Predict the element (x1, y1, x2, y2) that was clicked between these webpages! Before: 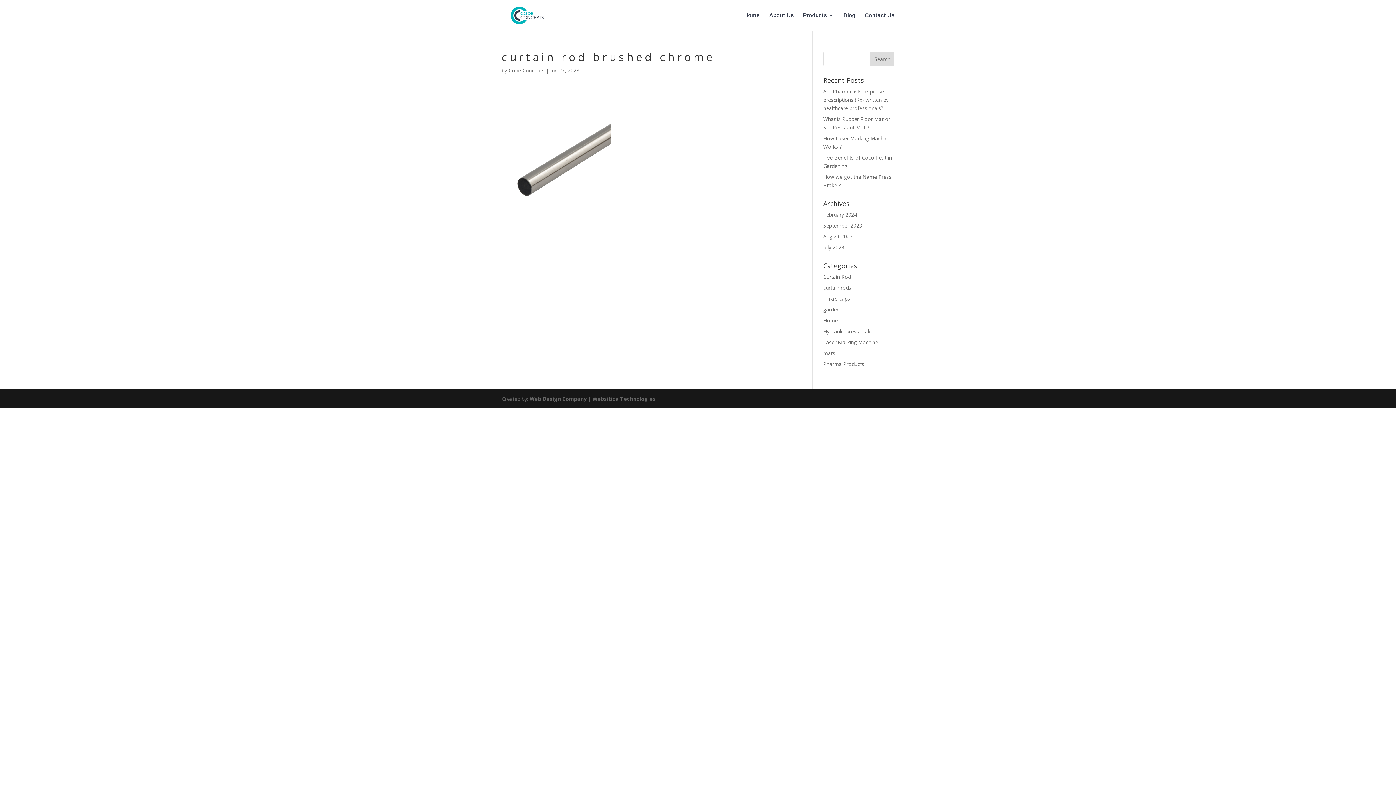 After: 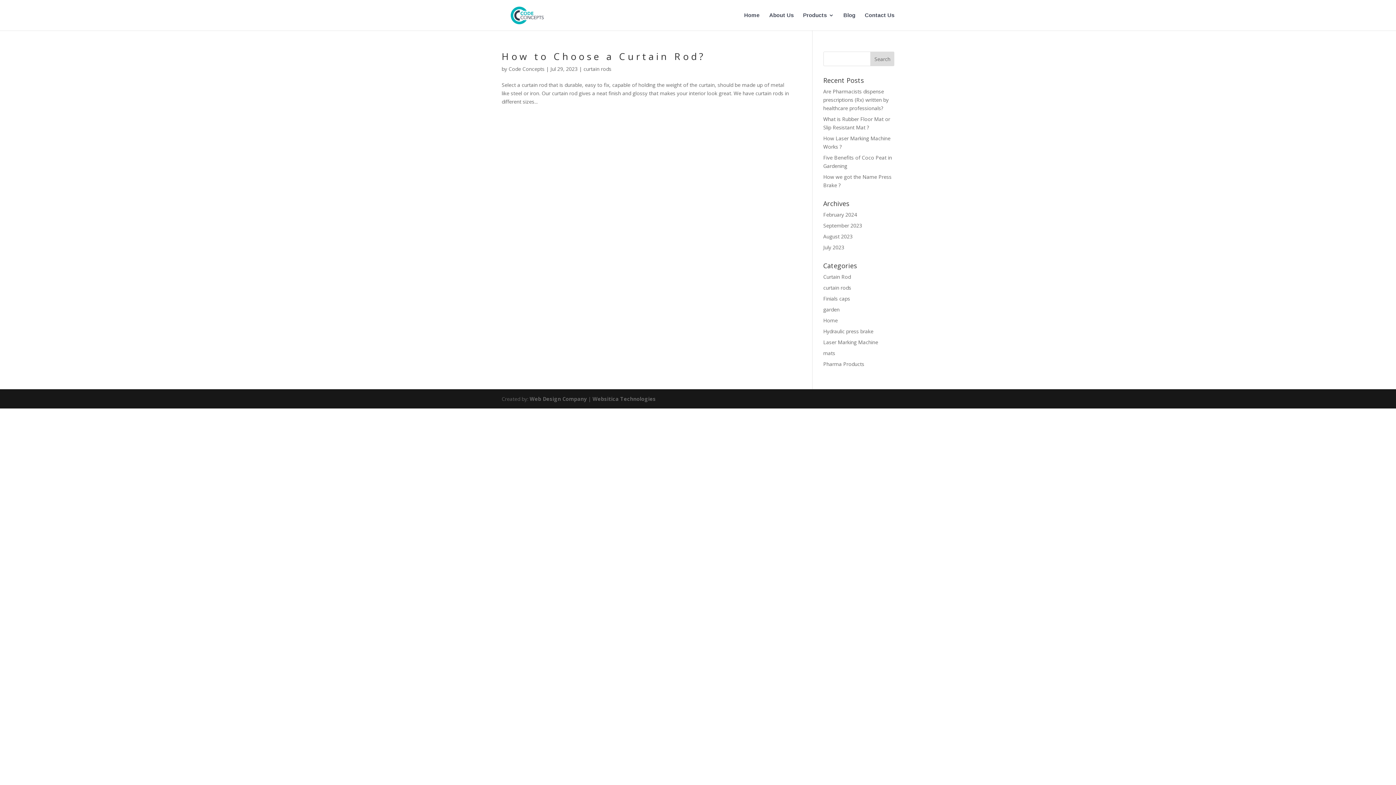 Action: label: curtain rods bbox: (823, 284, 851, 291)